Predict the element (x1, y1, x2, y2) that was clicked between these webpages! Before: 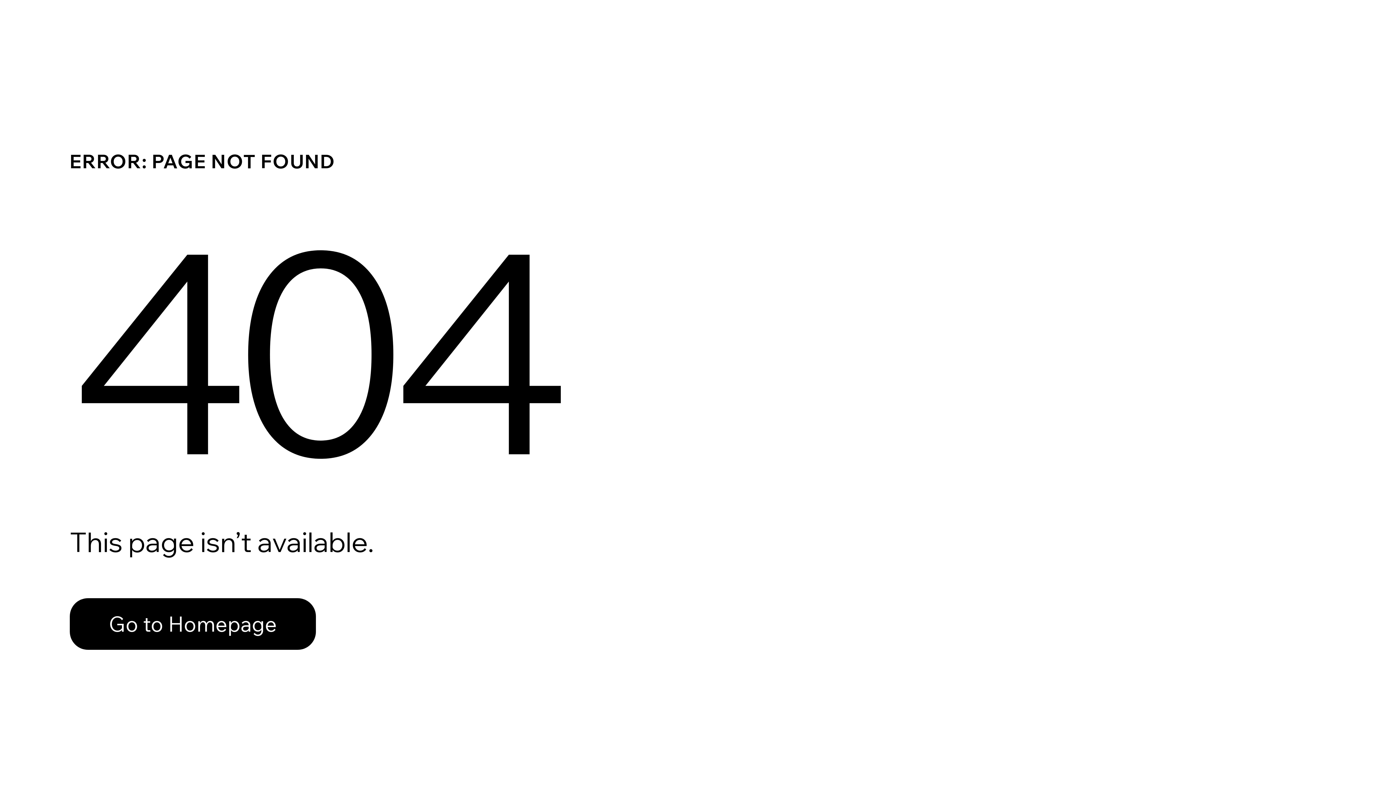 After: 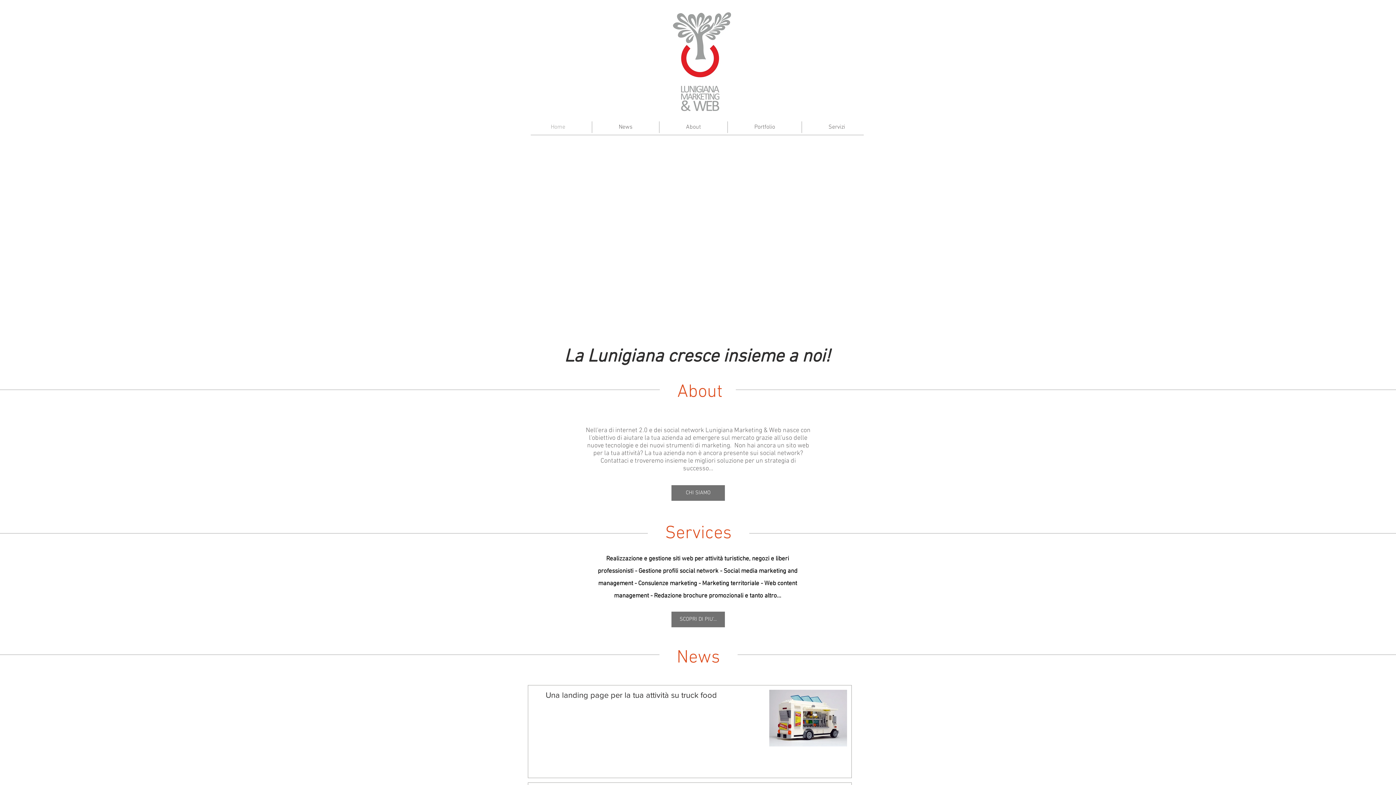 Action: bbox: (69, 598, 316, 650) label: Go to Homepage